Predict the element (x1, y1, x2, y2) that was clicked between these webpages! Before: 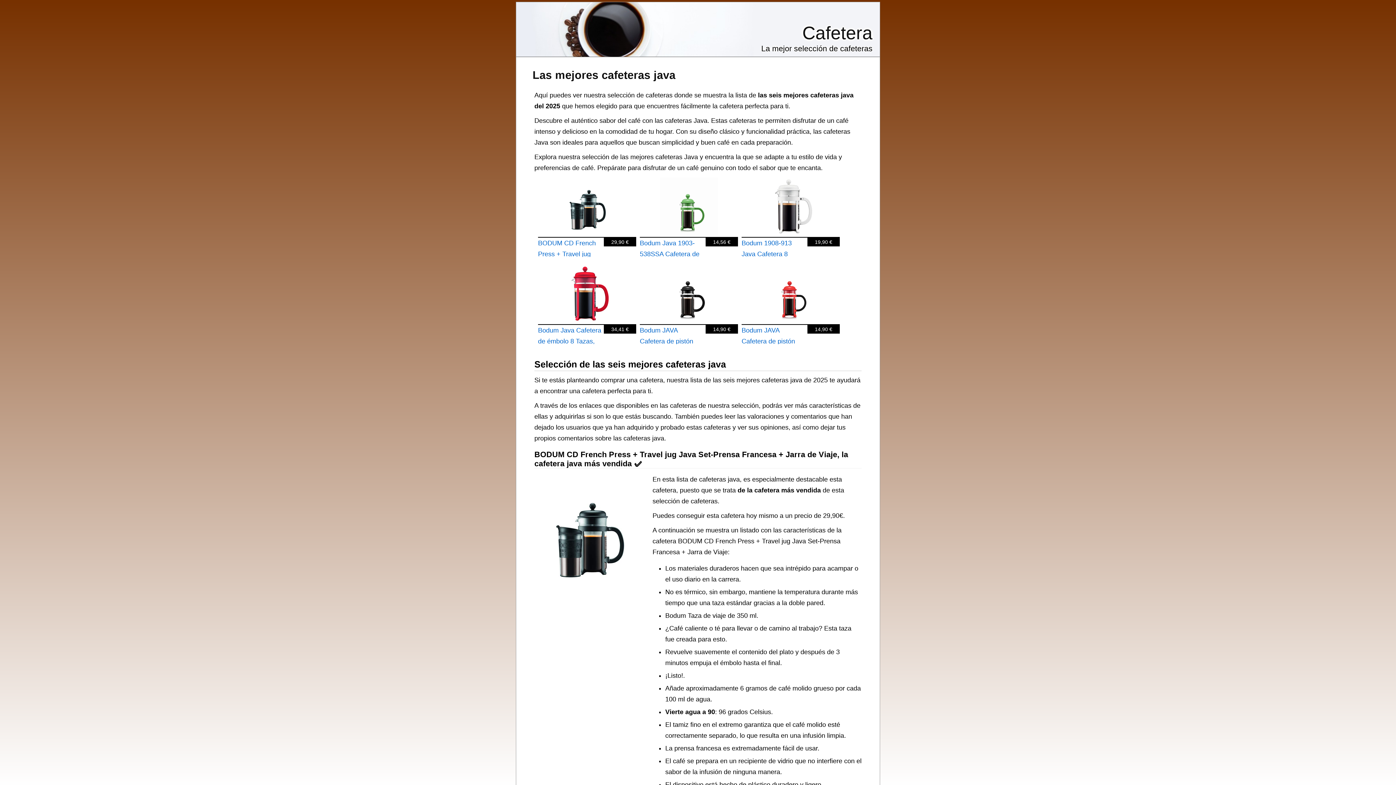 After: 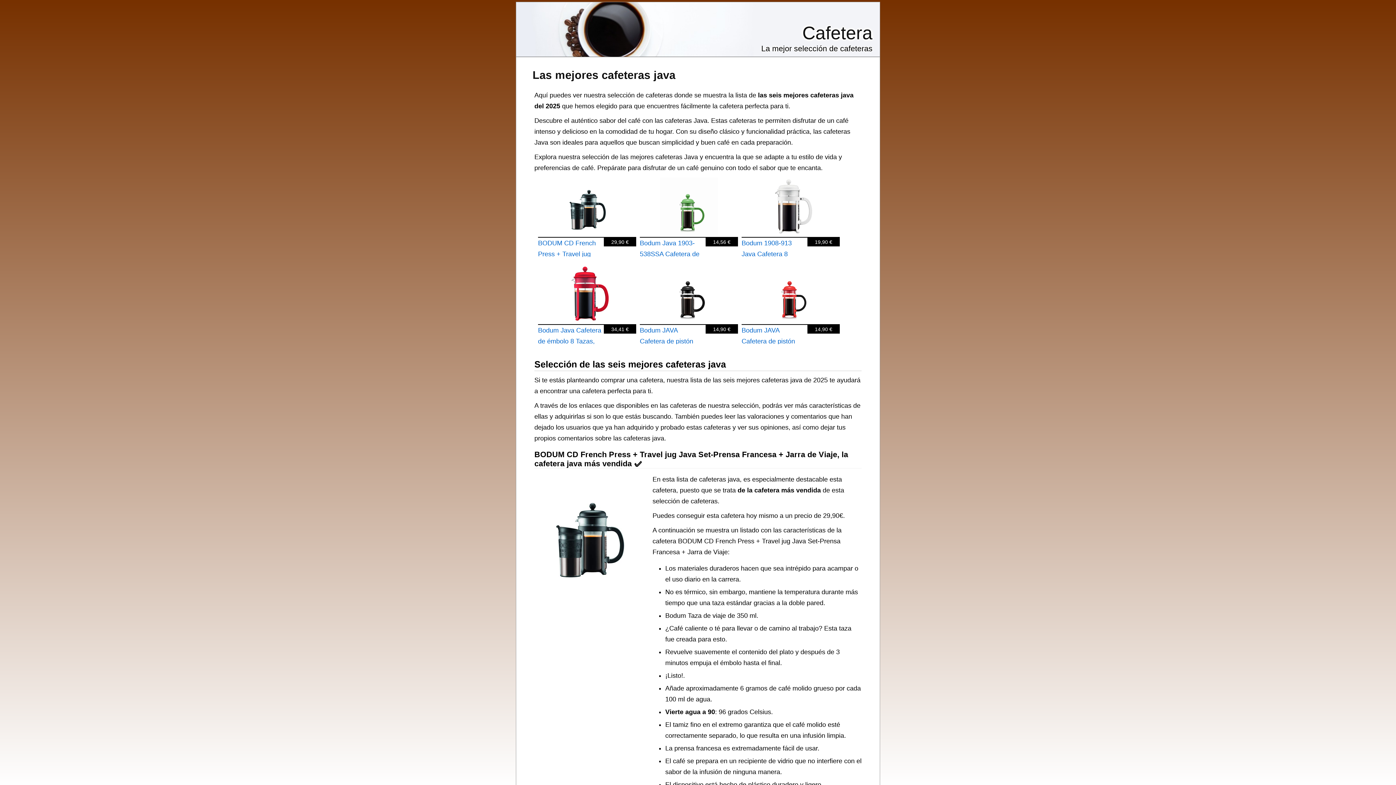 Action: bbox: (532, 68, 675, 81) label: Las mejores cafeteras java